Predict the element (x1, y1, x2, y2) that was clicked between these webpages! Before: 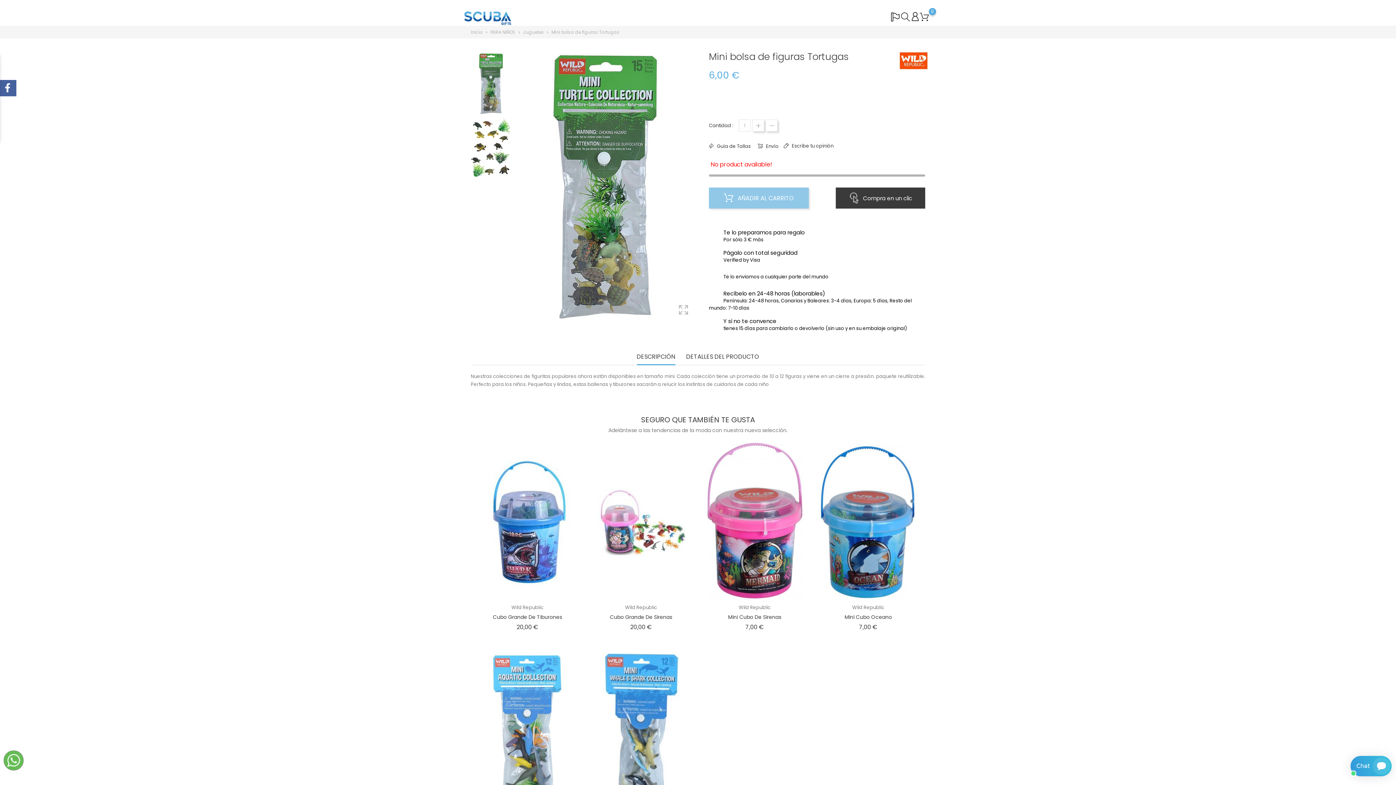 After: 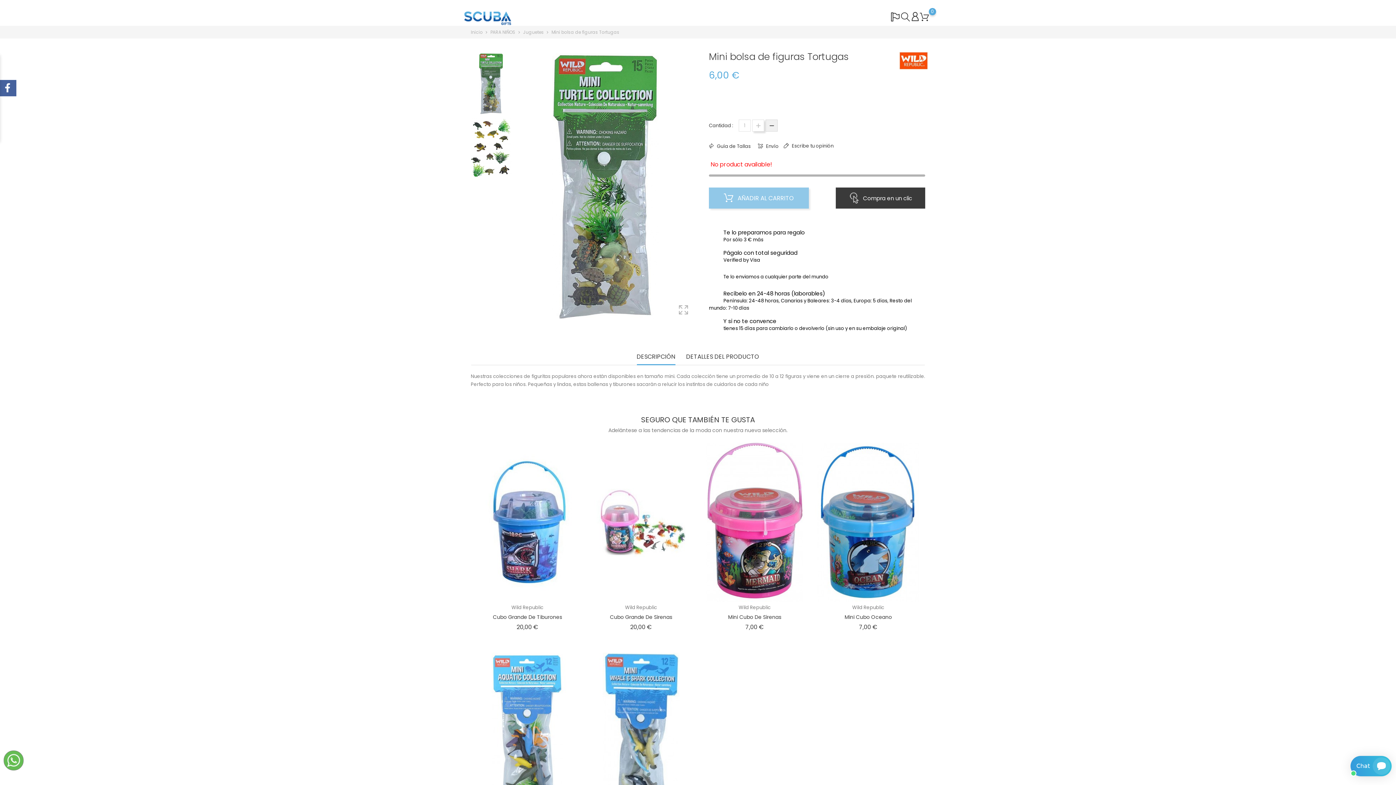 Action: bbox: (765, 119, 777, 131)